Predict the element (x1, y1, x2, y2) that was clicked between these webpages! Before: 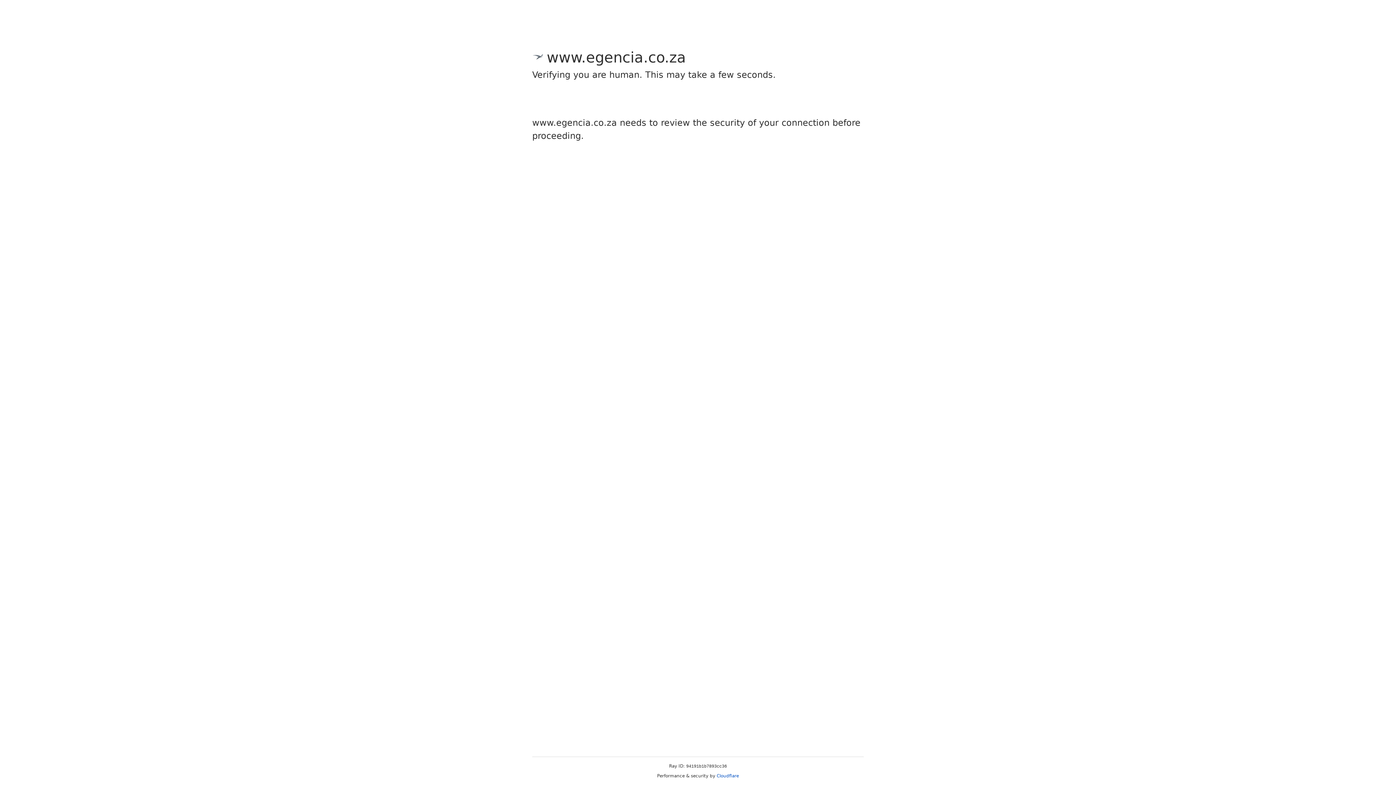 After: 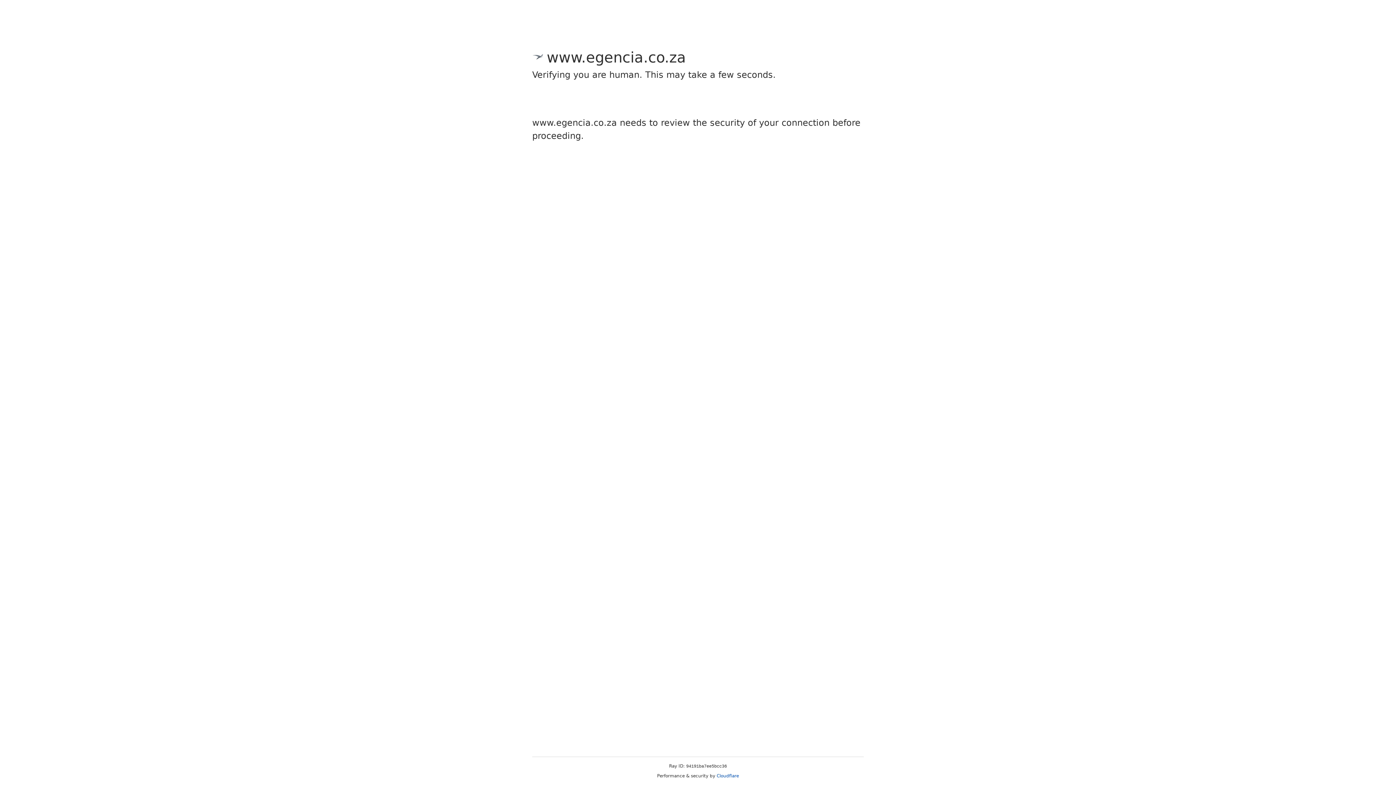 Action: bbox: (716, 773, 739, 778) label: Cloudflare